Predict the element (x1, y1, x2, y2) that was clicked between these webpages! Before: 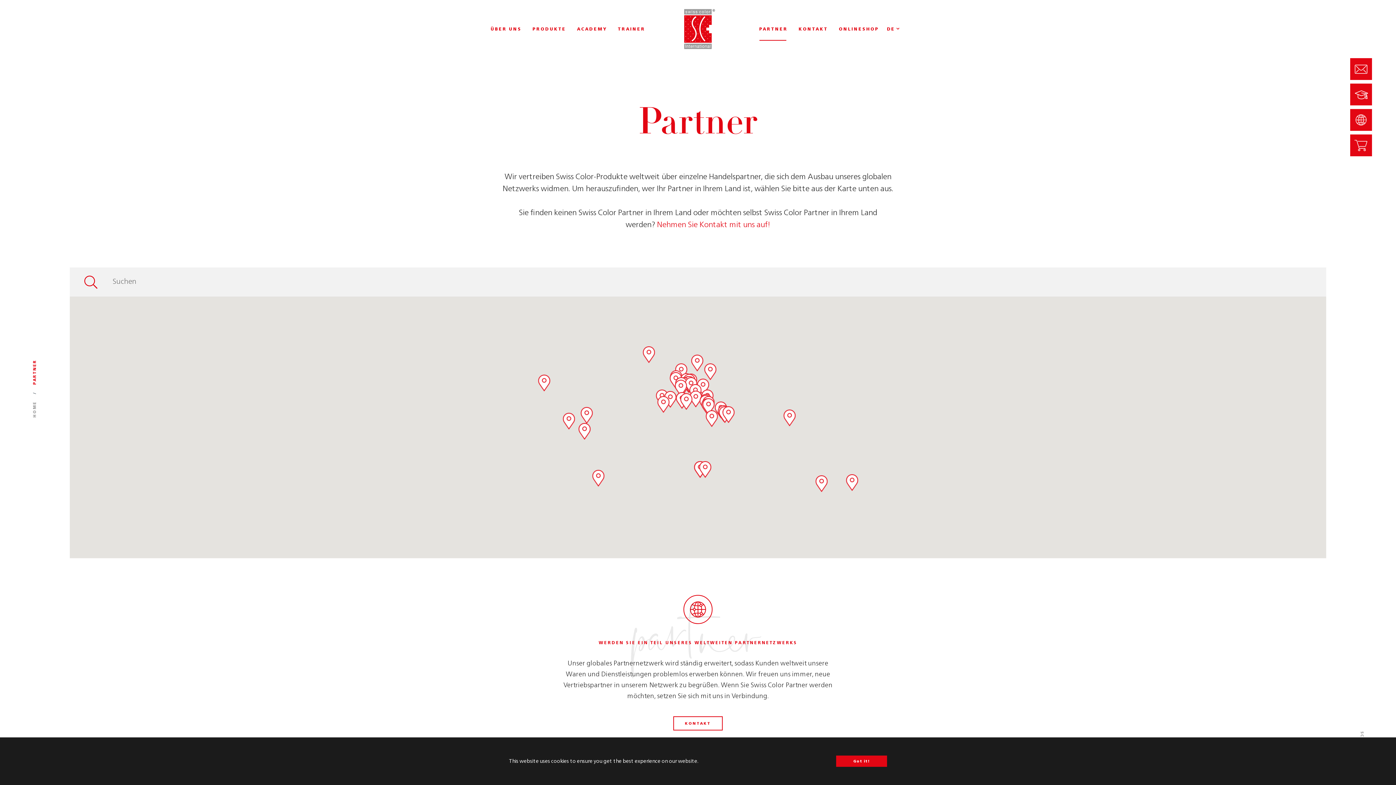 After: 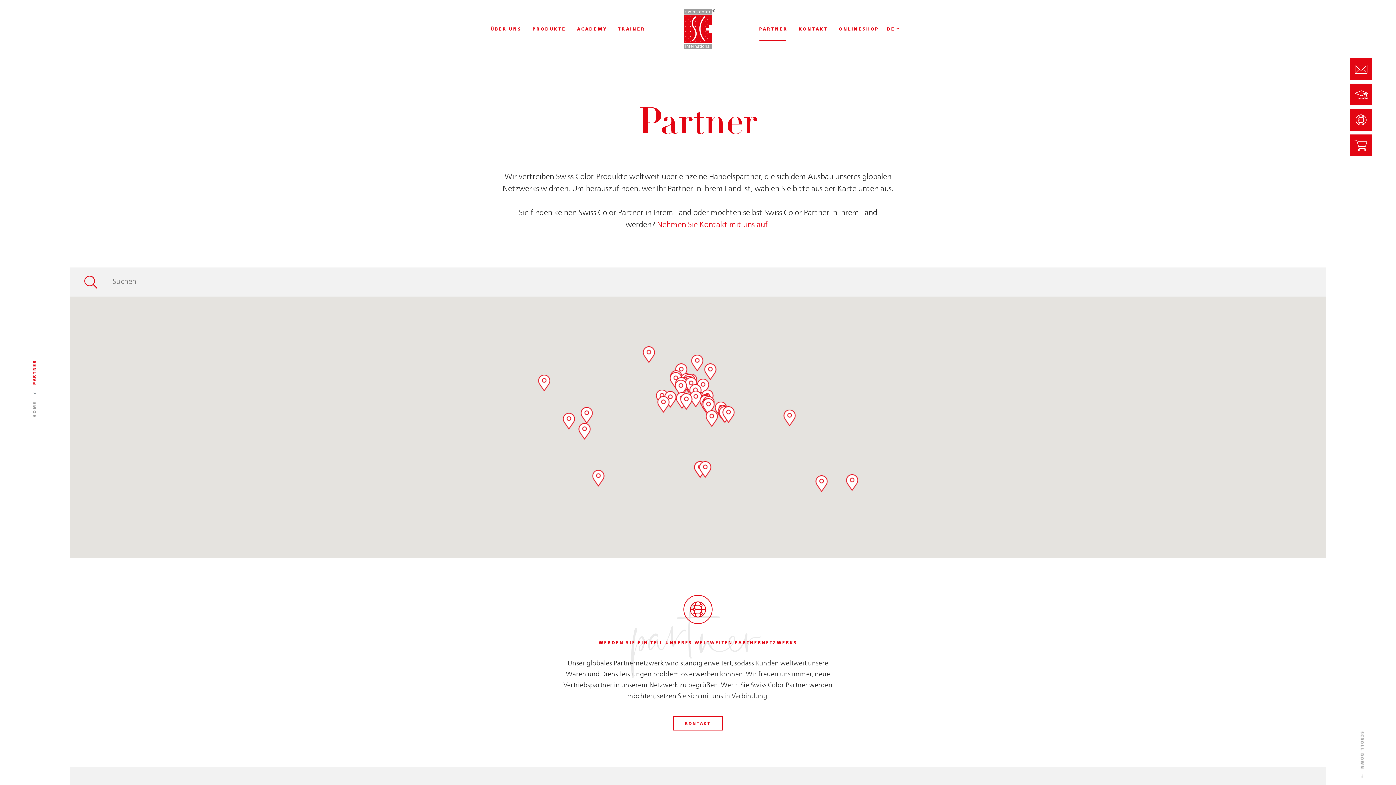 Action: label: dismiss cookie message bbox: (836, 756, 887, 767)